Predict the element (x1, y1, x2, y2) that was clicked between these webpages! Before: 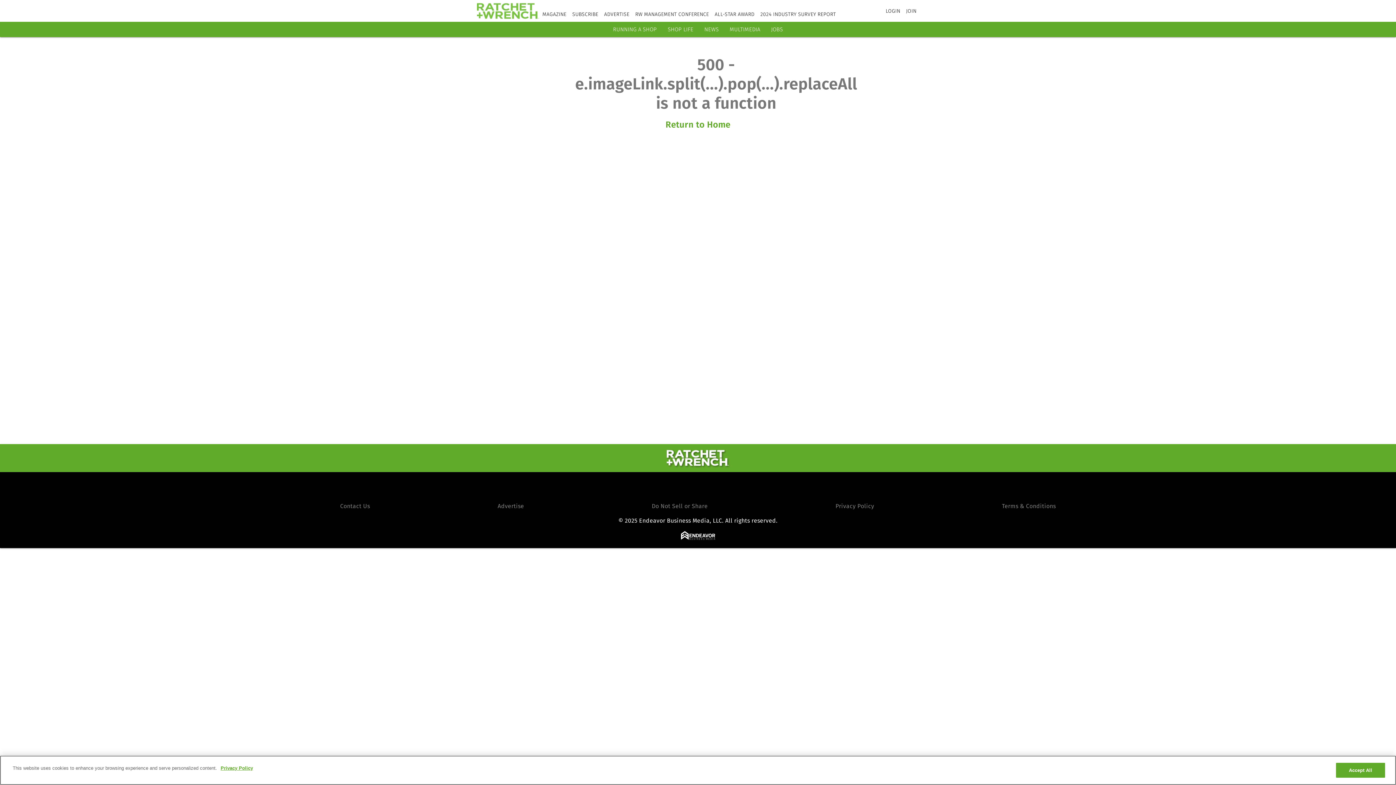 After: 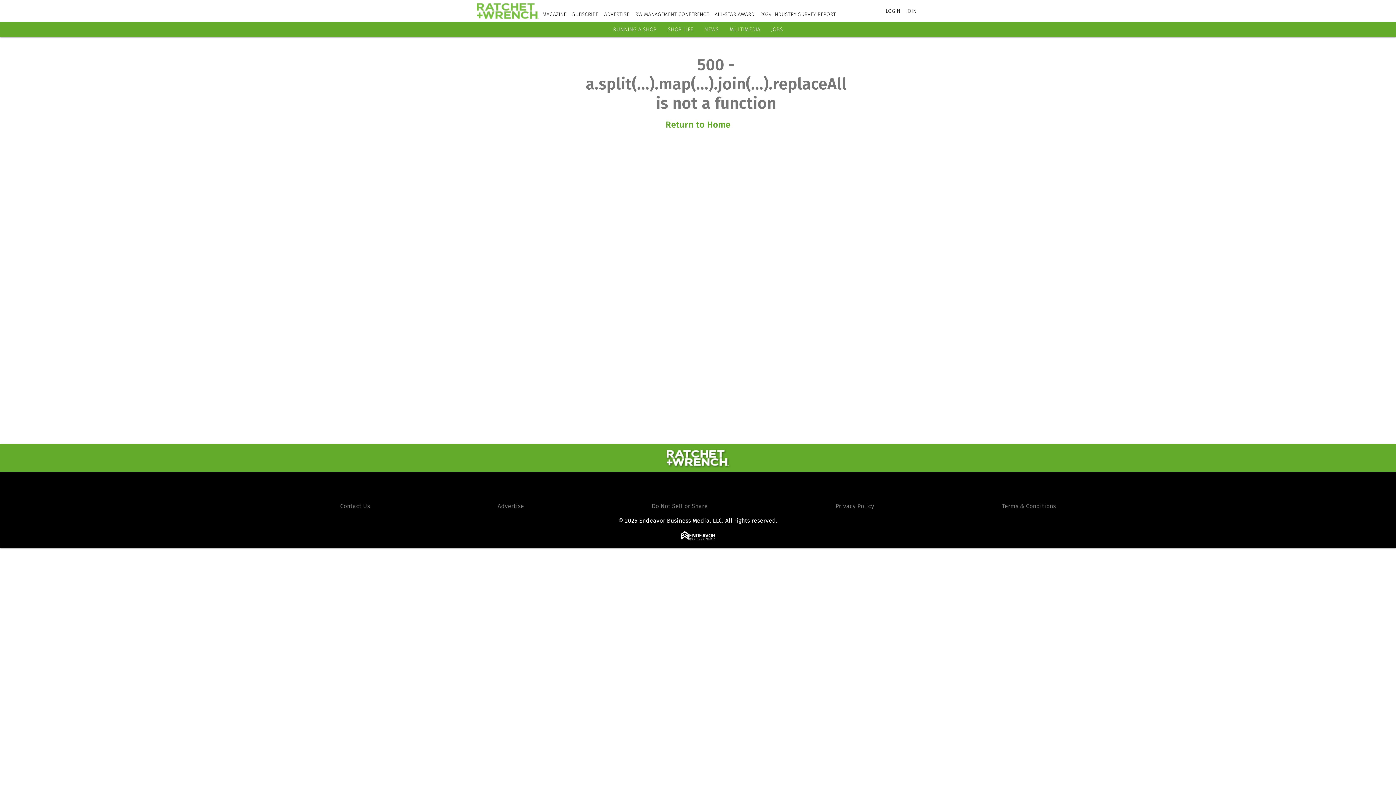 Action: bbox: (906, 7, 916, 14) label: JOIN